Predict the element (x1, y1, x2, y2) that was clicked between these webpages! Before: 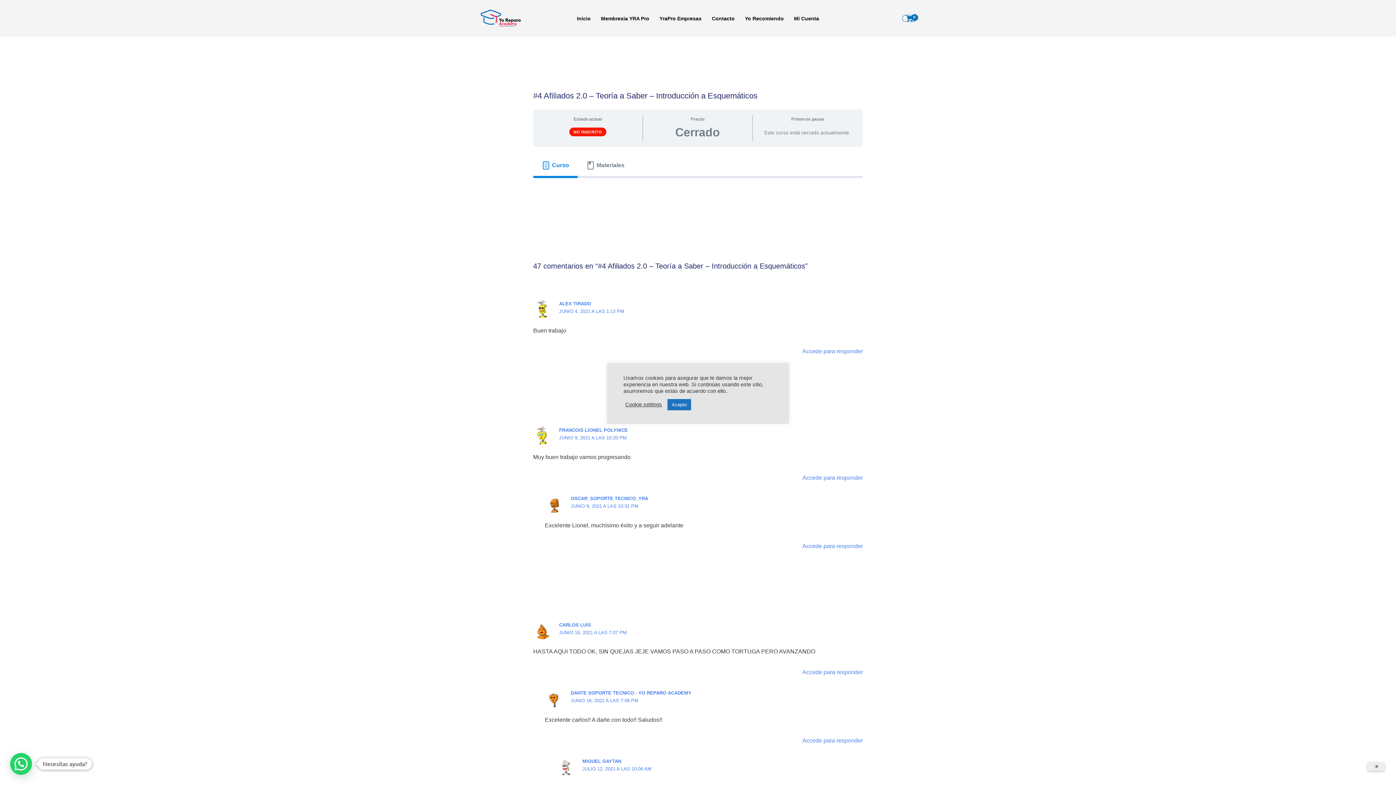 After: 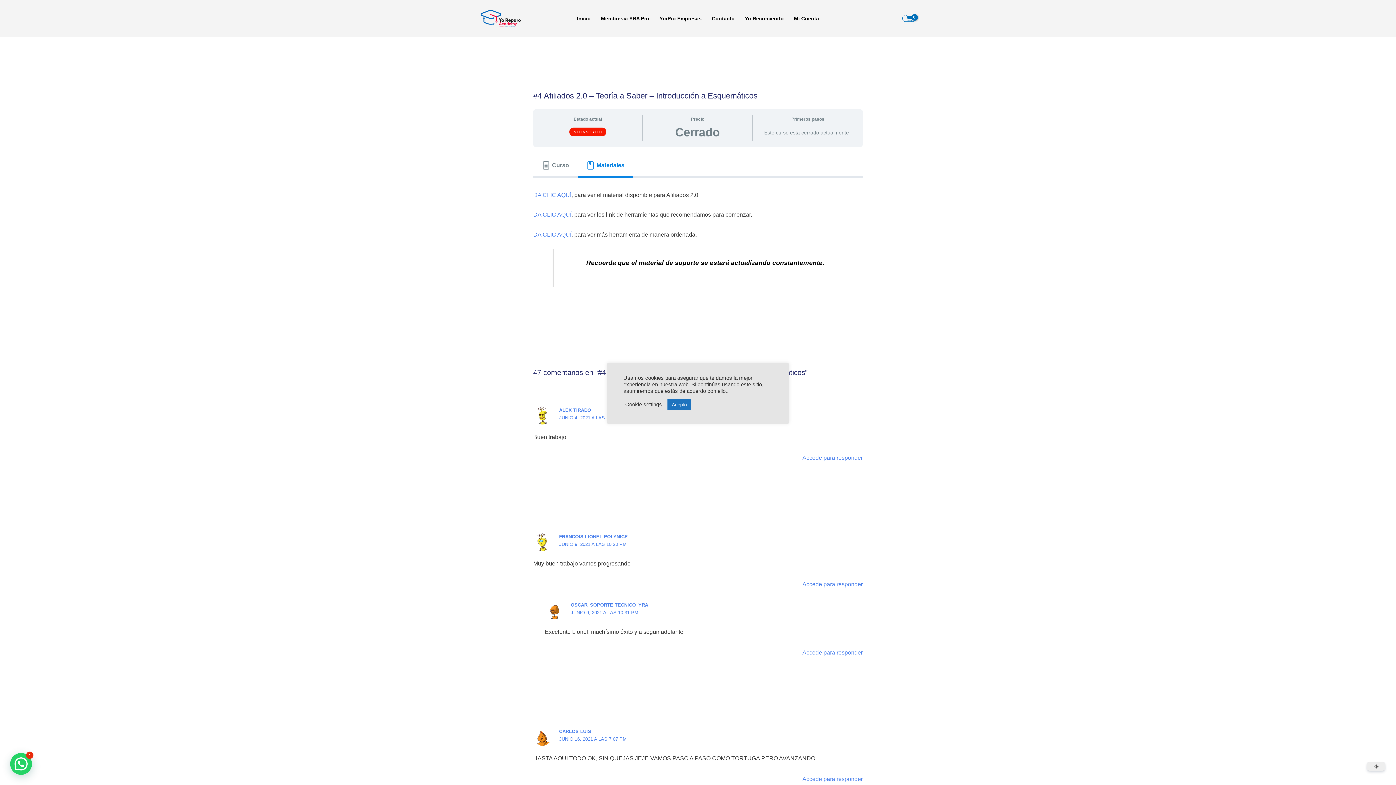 Action: label: Materiales bbox: (577, 152, 633, 178)